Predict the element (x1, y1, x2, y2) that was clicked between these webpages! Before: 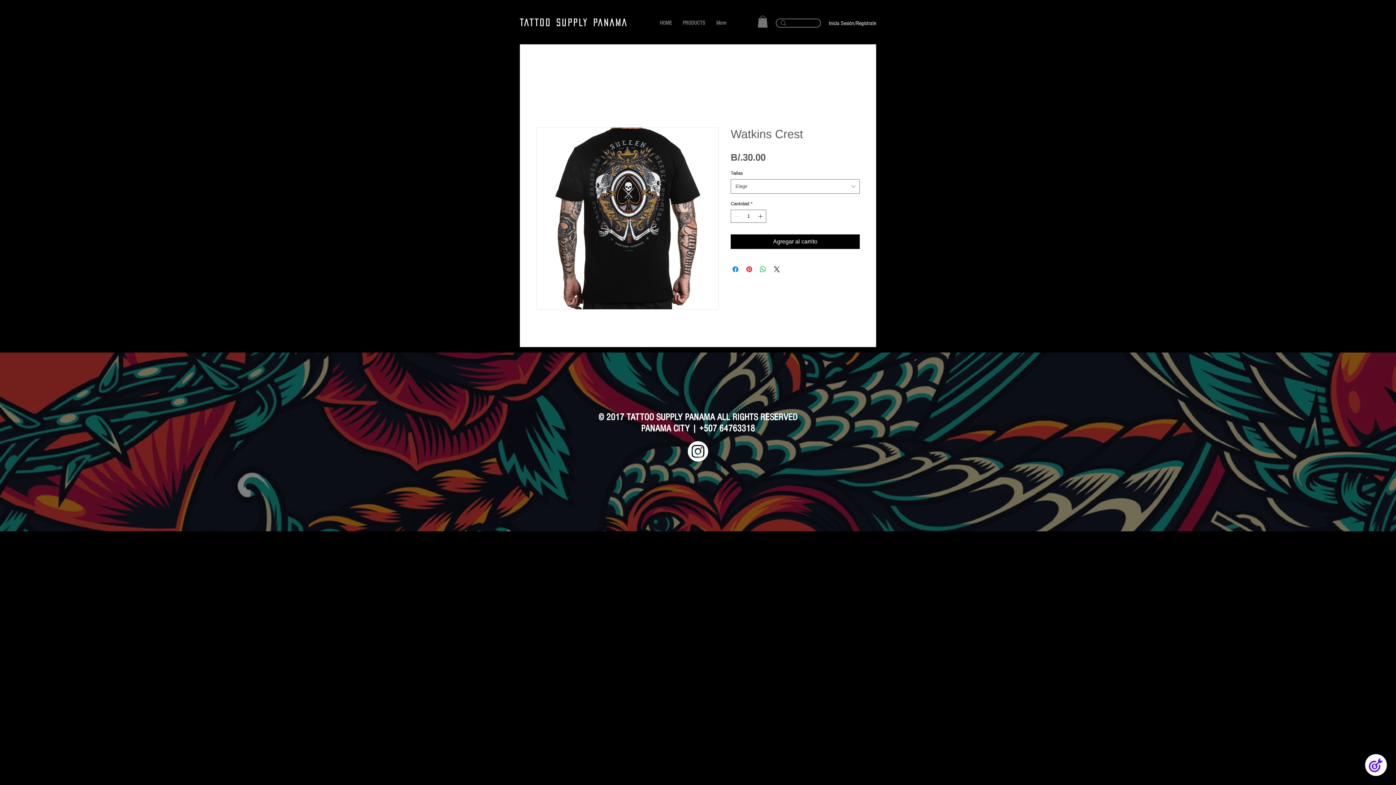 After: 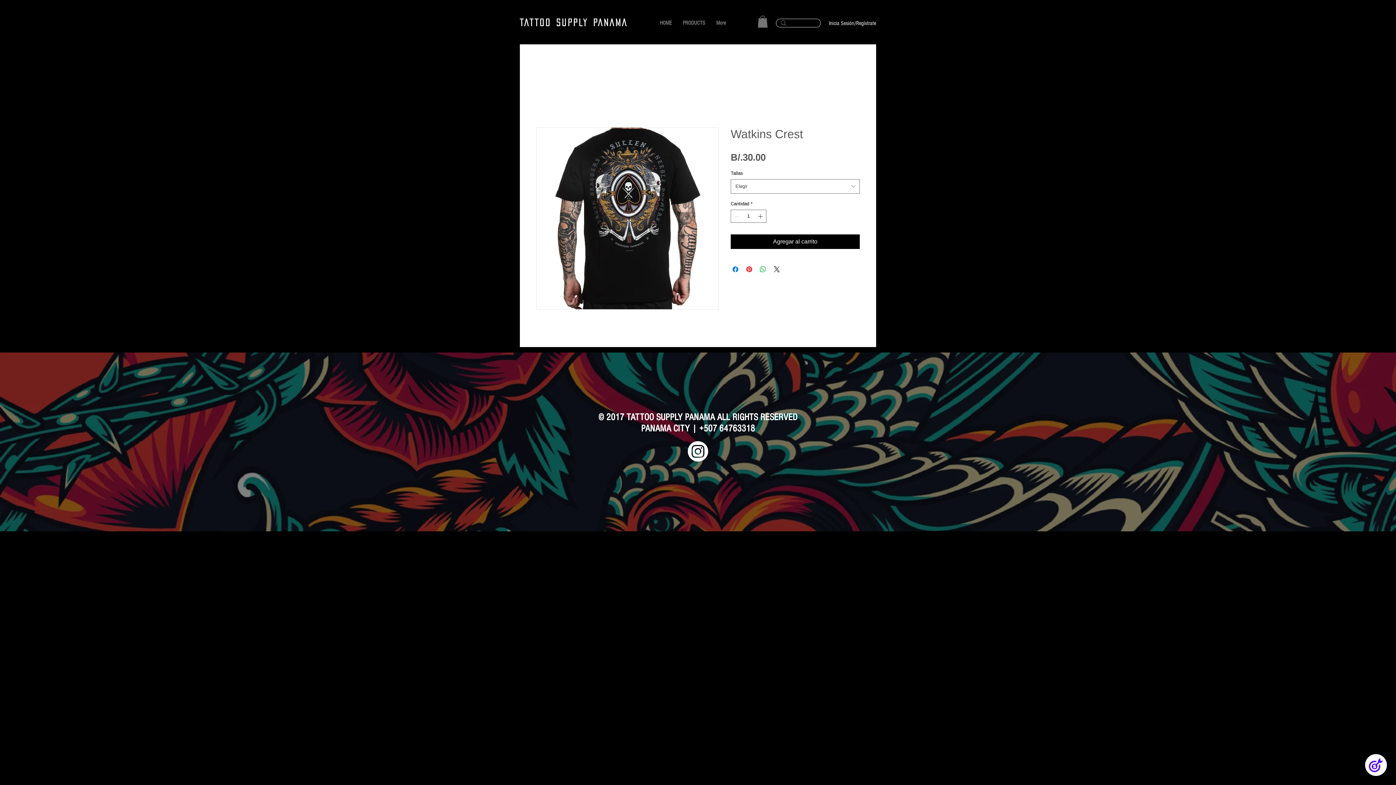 Action: bbox: (688, 441, 708, 461)